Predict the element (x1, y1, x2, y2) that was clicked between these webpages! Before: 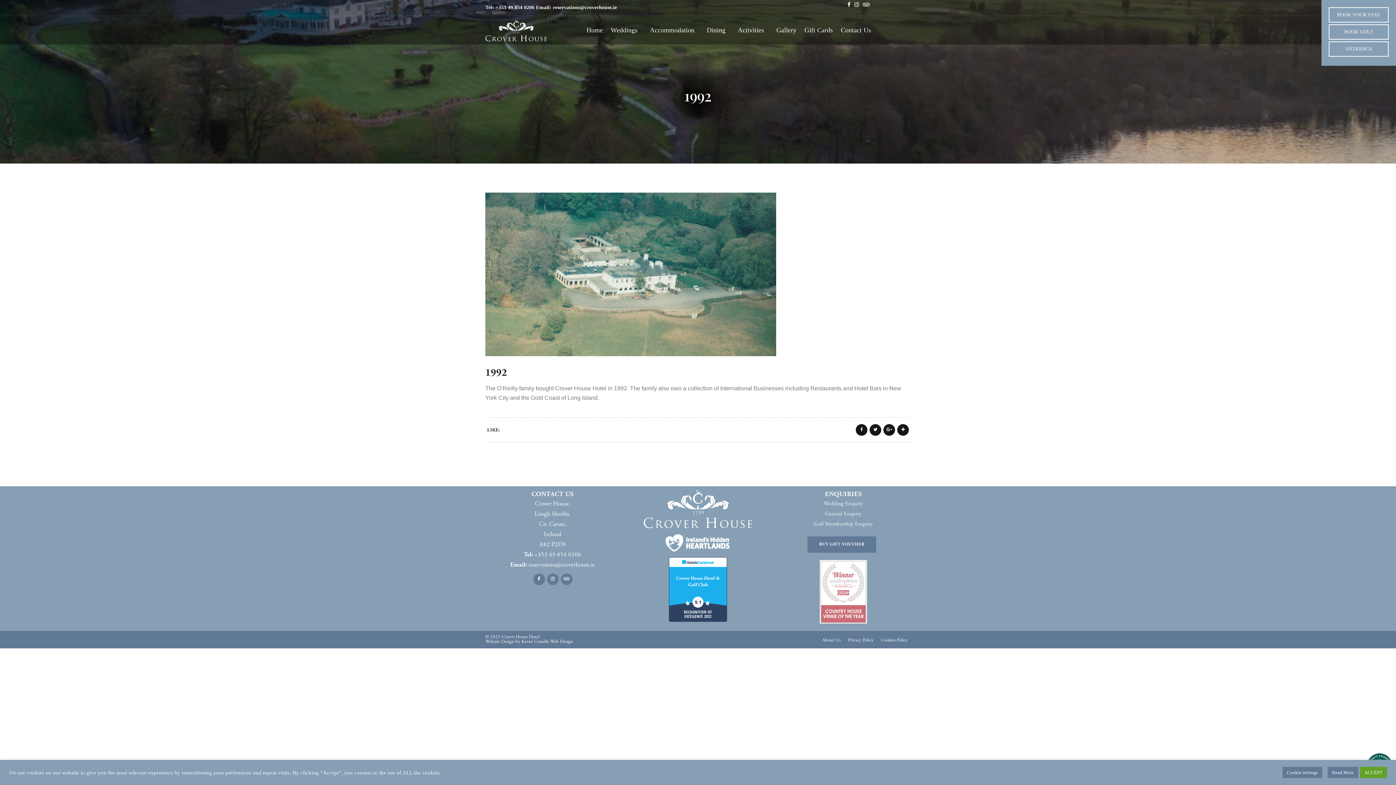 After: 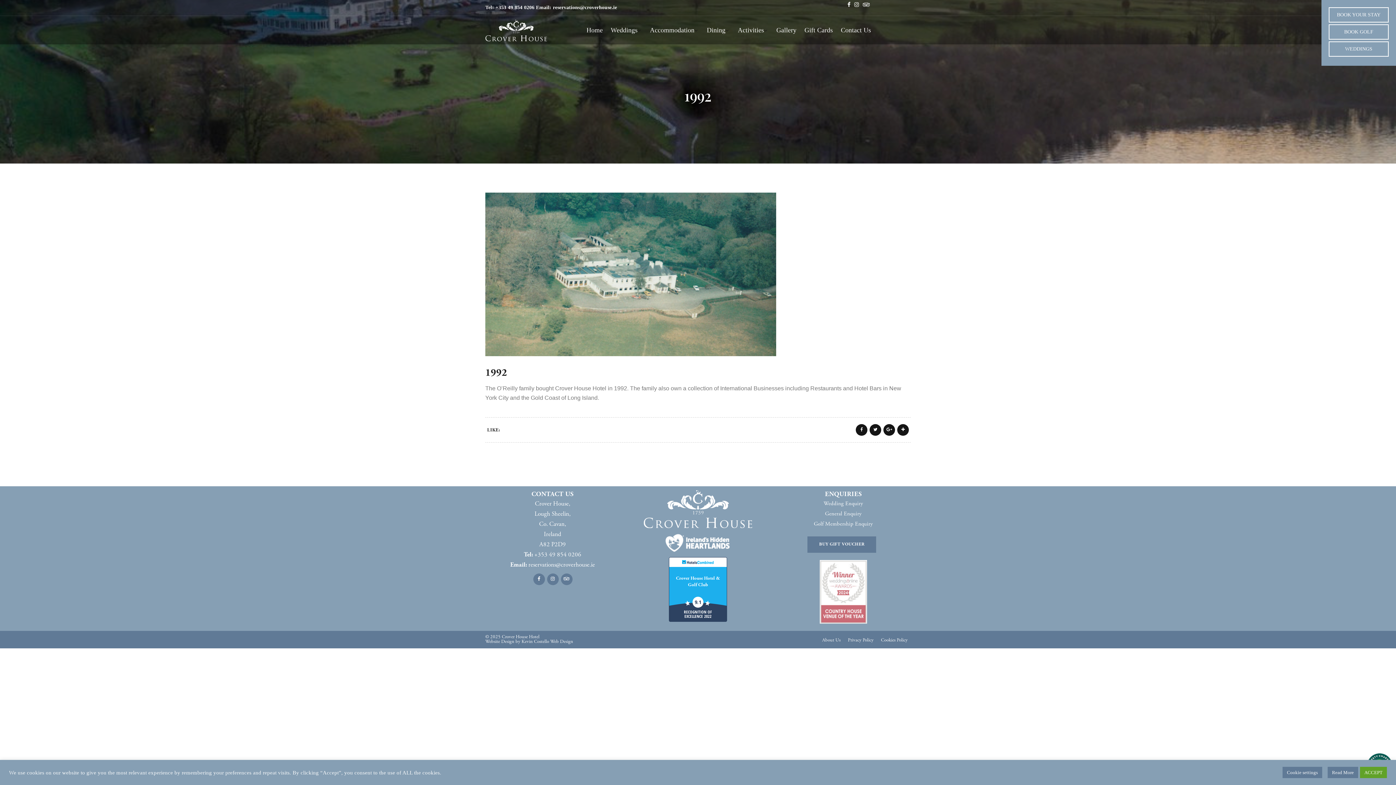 Action: label: Website Design by Kevin Costello Web Design bbox: (485, 638, 573, 645)